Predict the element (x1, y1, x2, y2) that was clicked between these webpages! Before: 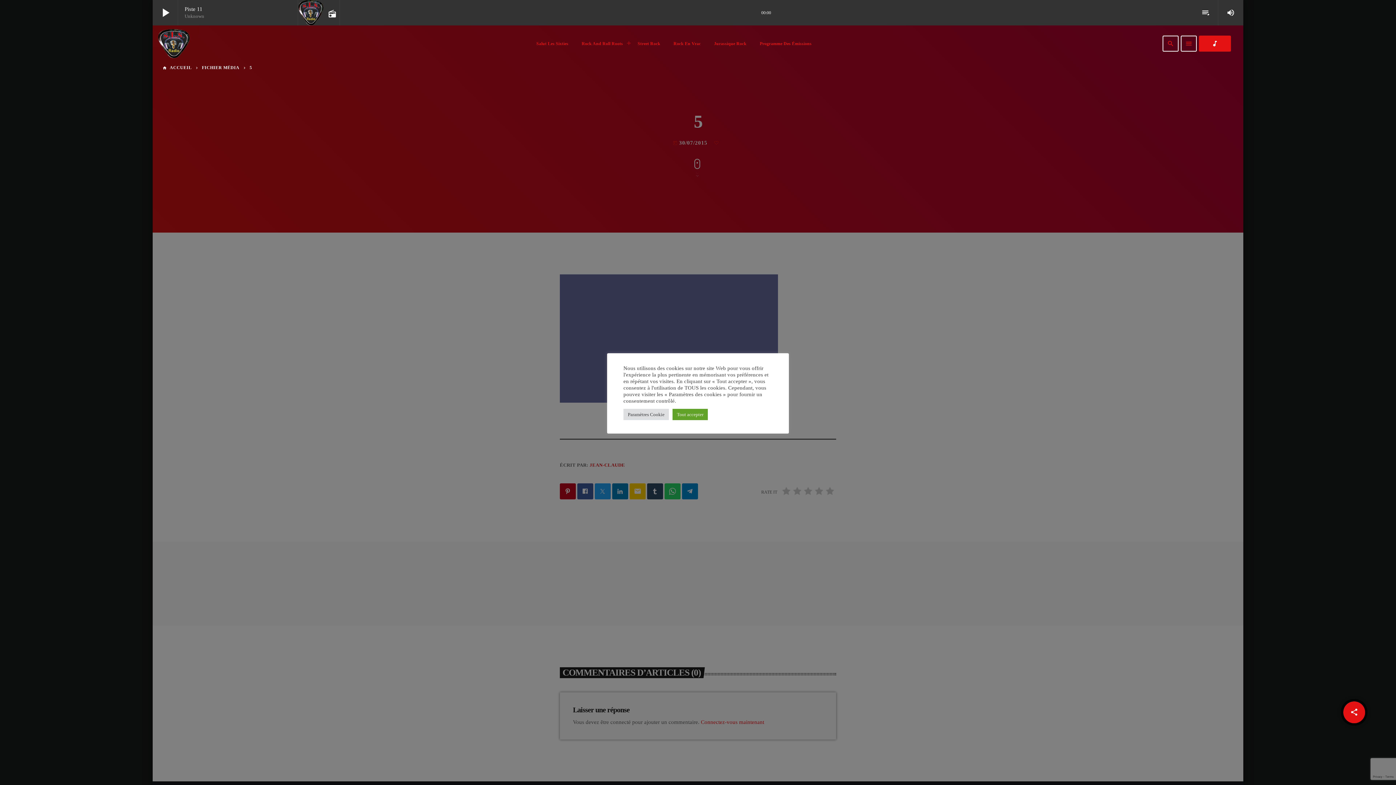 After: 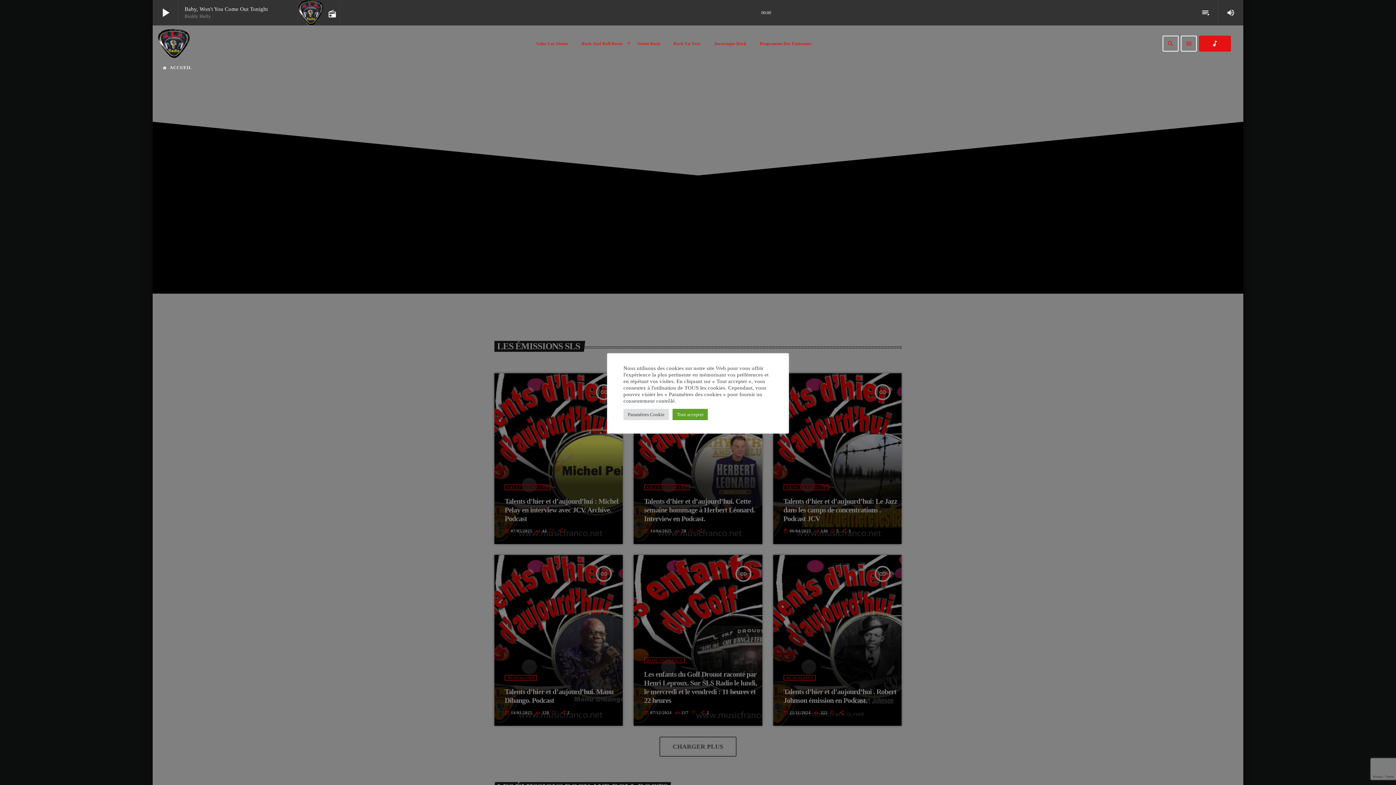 Action: label: Lien vers la maison bbox: (157, 29, 189, 58)